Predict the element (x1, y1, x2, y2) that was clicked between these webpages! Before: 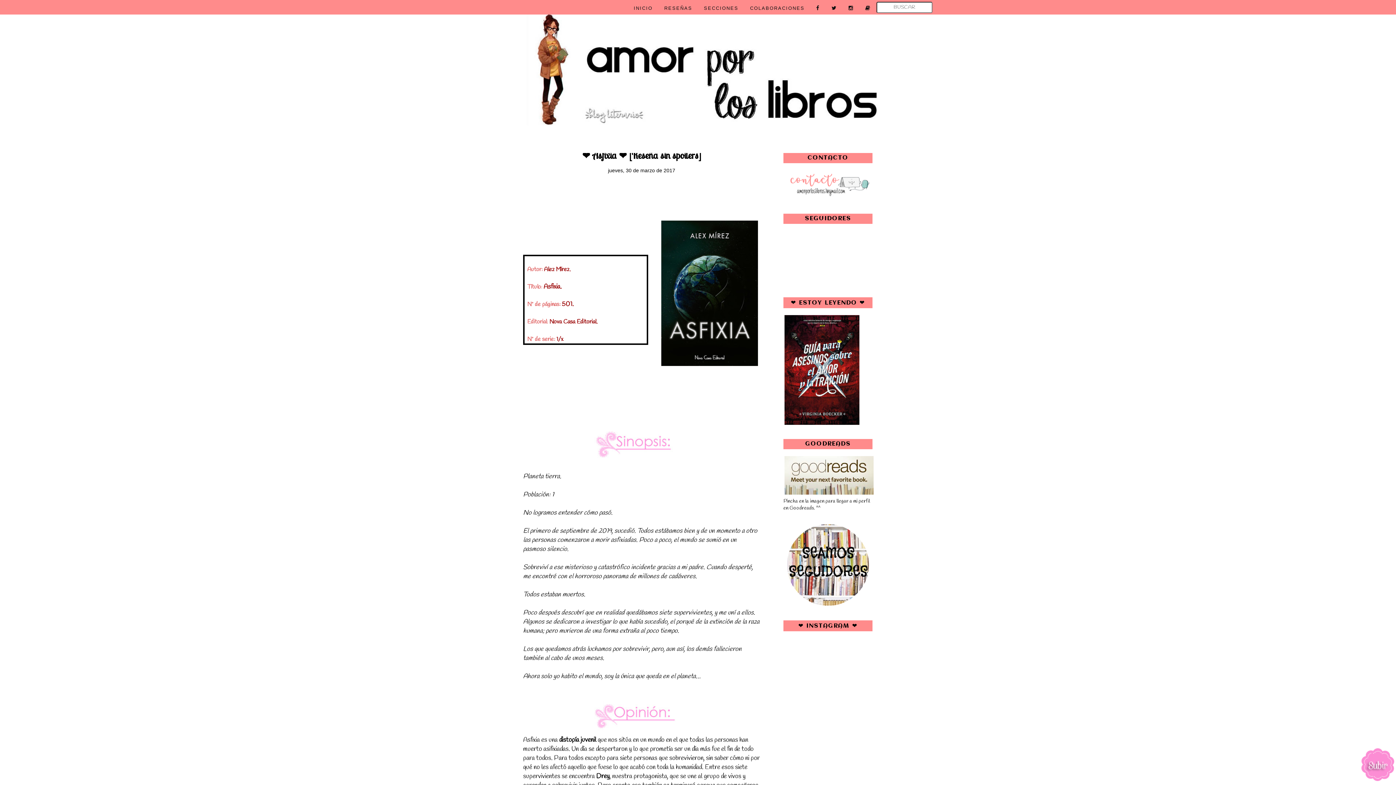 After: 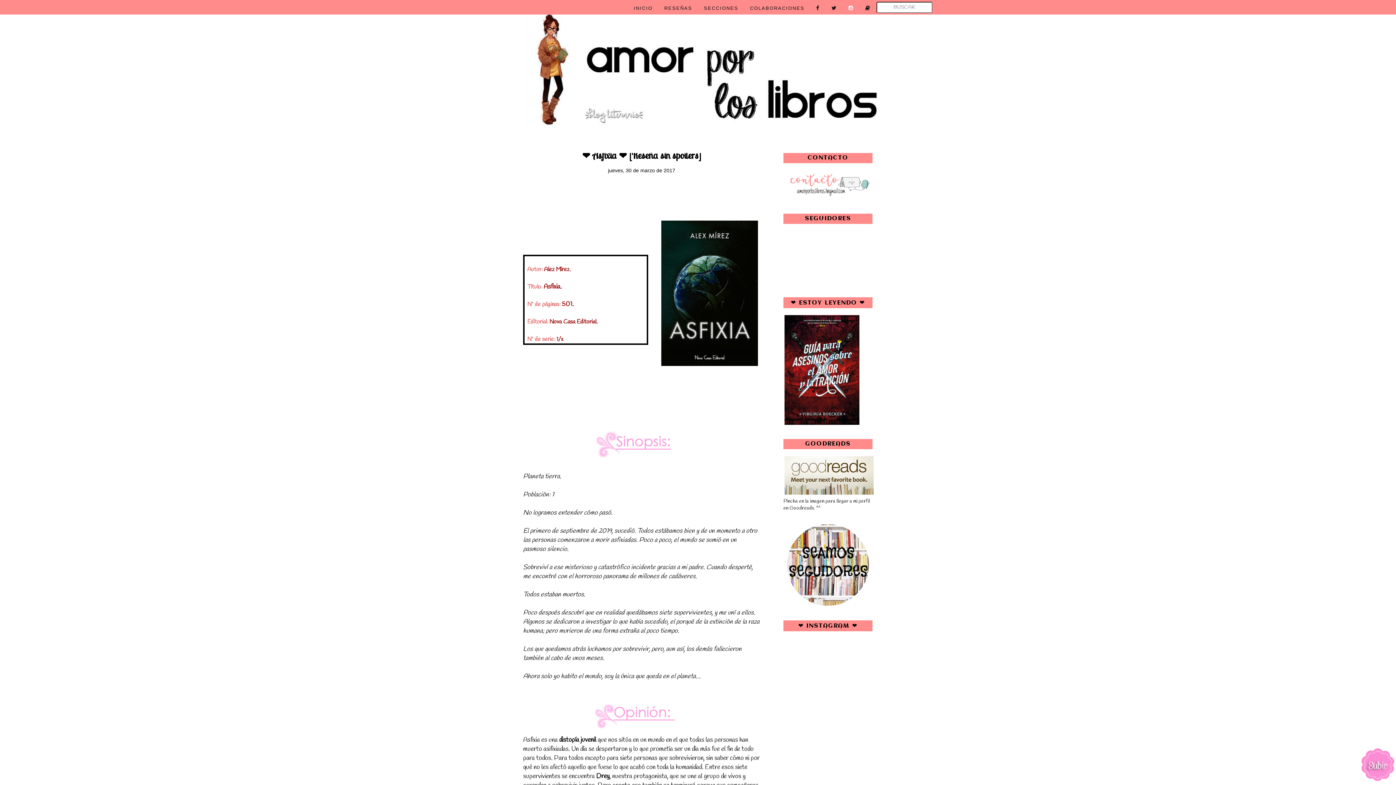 Action: bbox: (842, 1, 859, 14)